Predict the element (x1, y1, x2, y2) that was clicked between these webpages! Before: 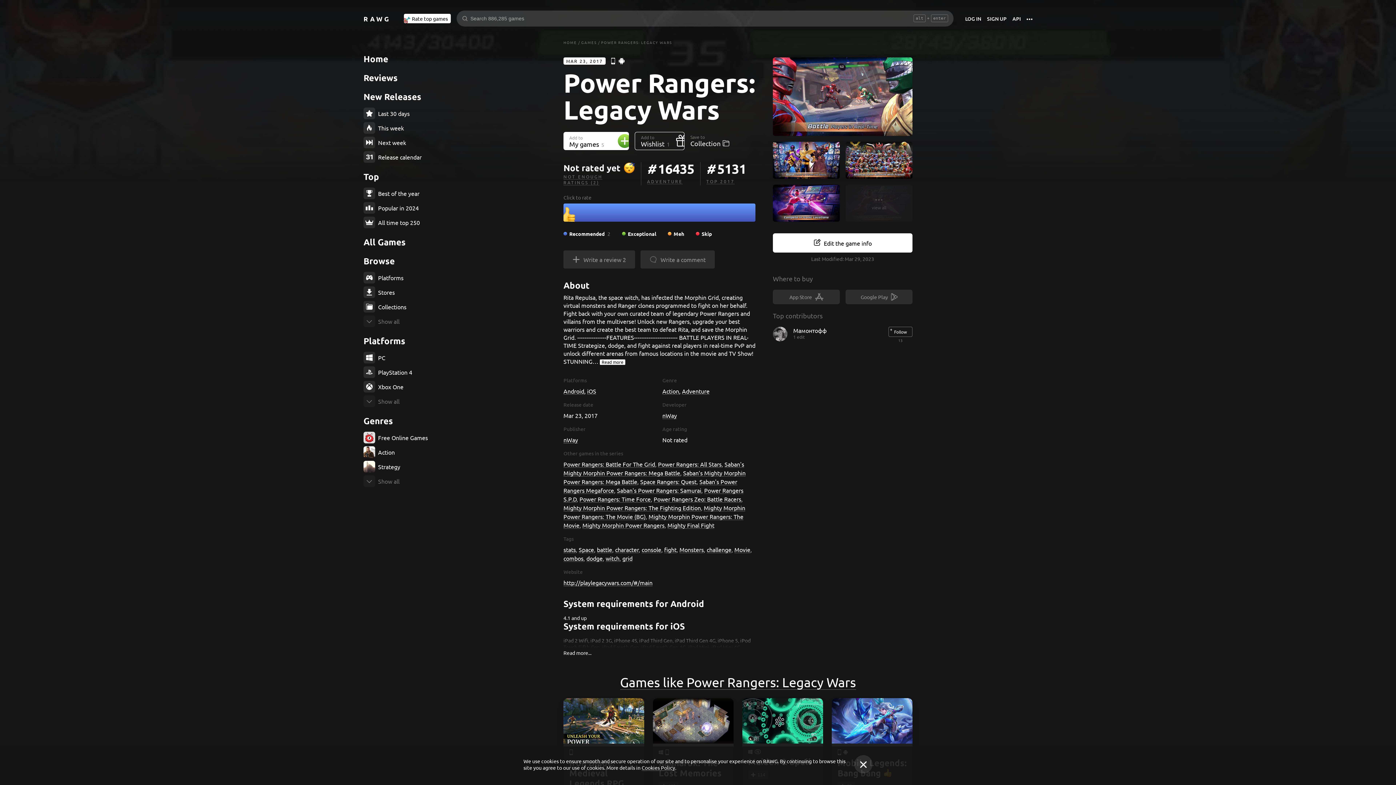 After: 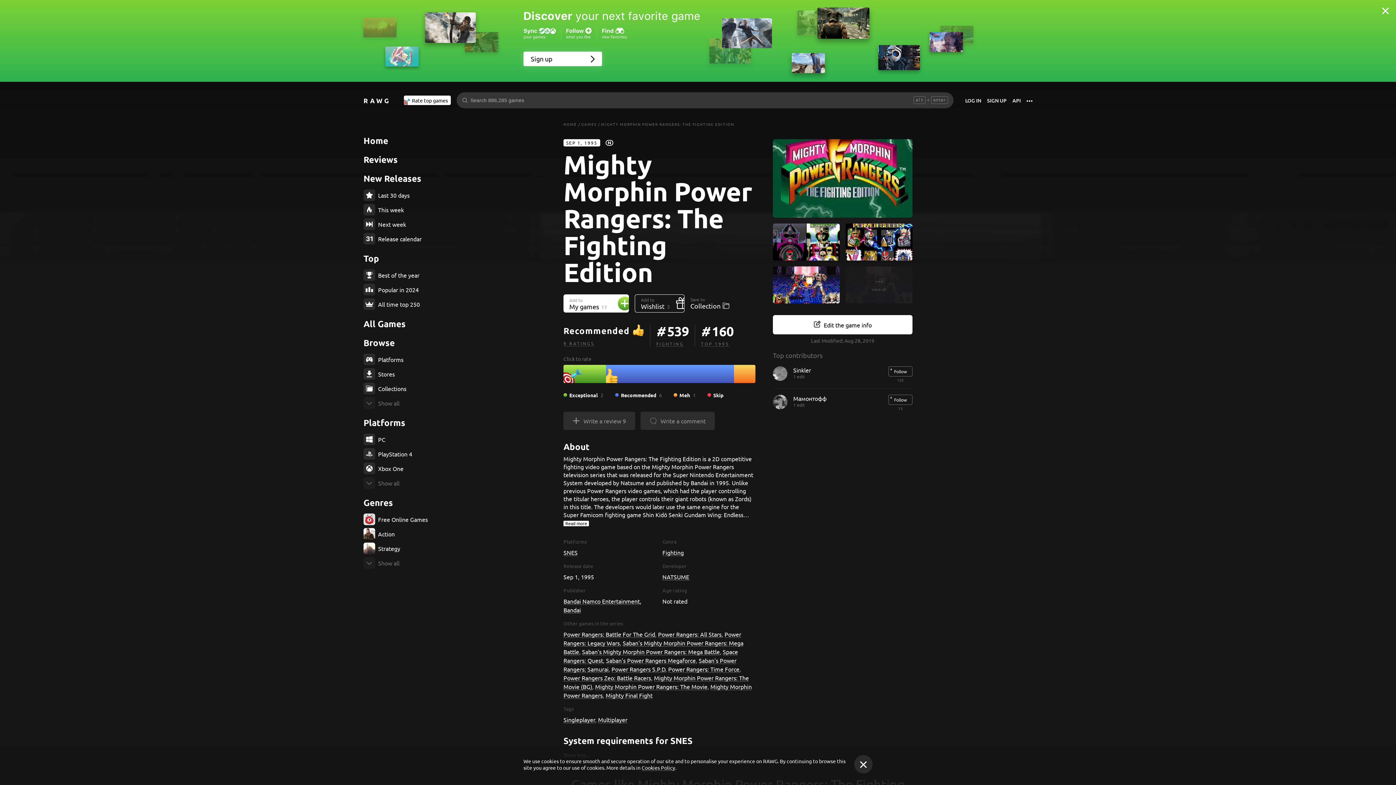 Action: bbox: (563, 504, 701, 511) label: Mighty Morphin Power Rangers: The Fighting Edition